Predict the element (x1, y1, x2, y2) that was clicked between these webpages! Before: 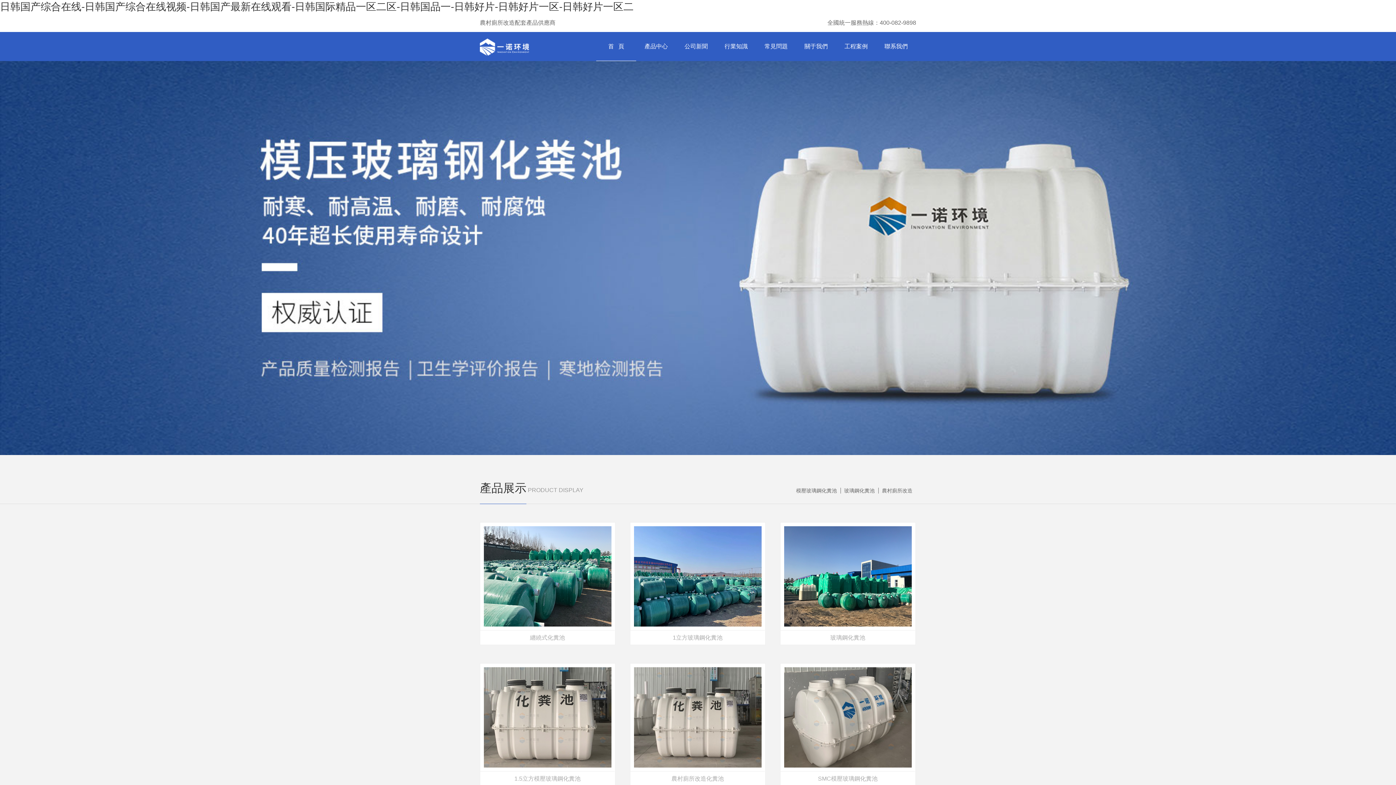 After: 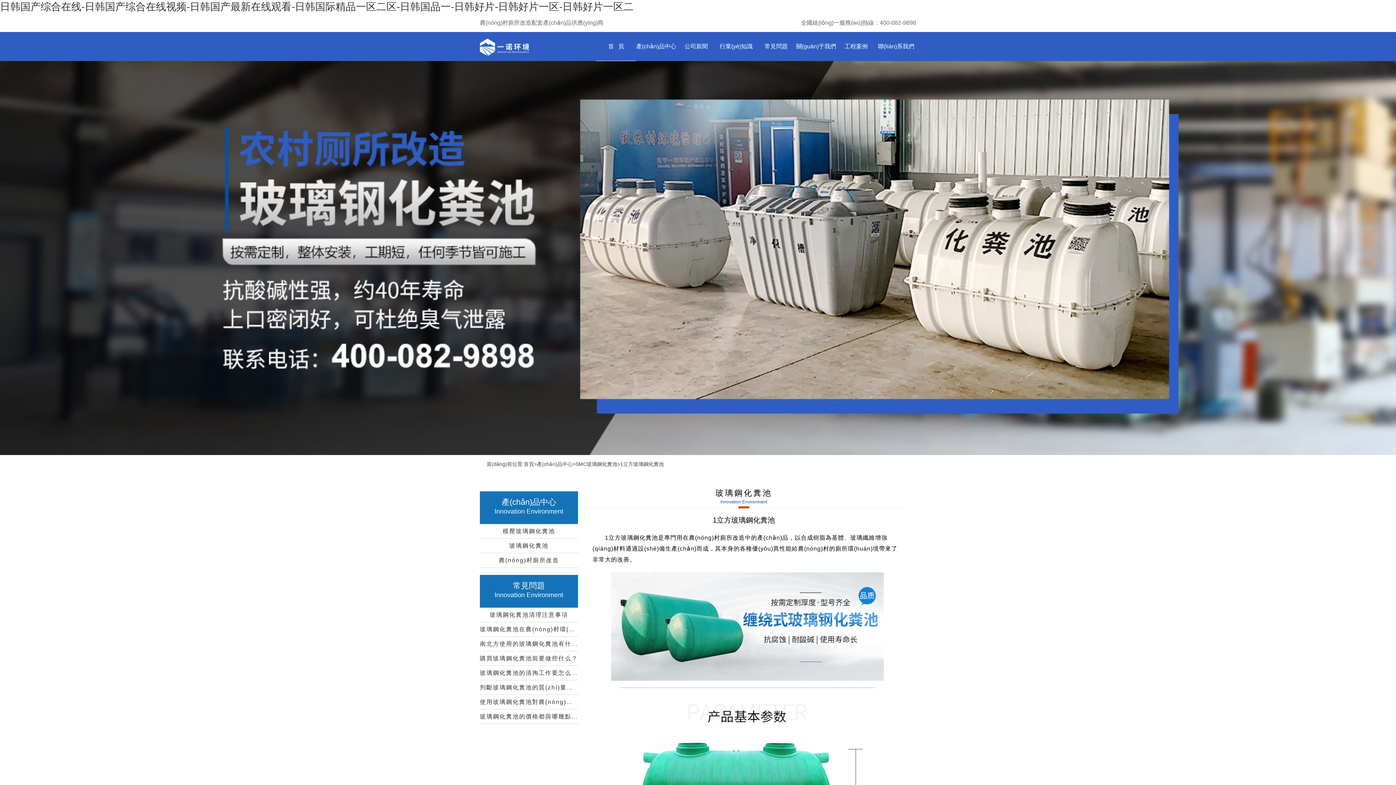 Action: bbox: (634, 526, 761, 645) label: 1立方玻璃鋼化糞池